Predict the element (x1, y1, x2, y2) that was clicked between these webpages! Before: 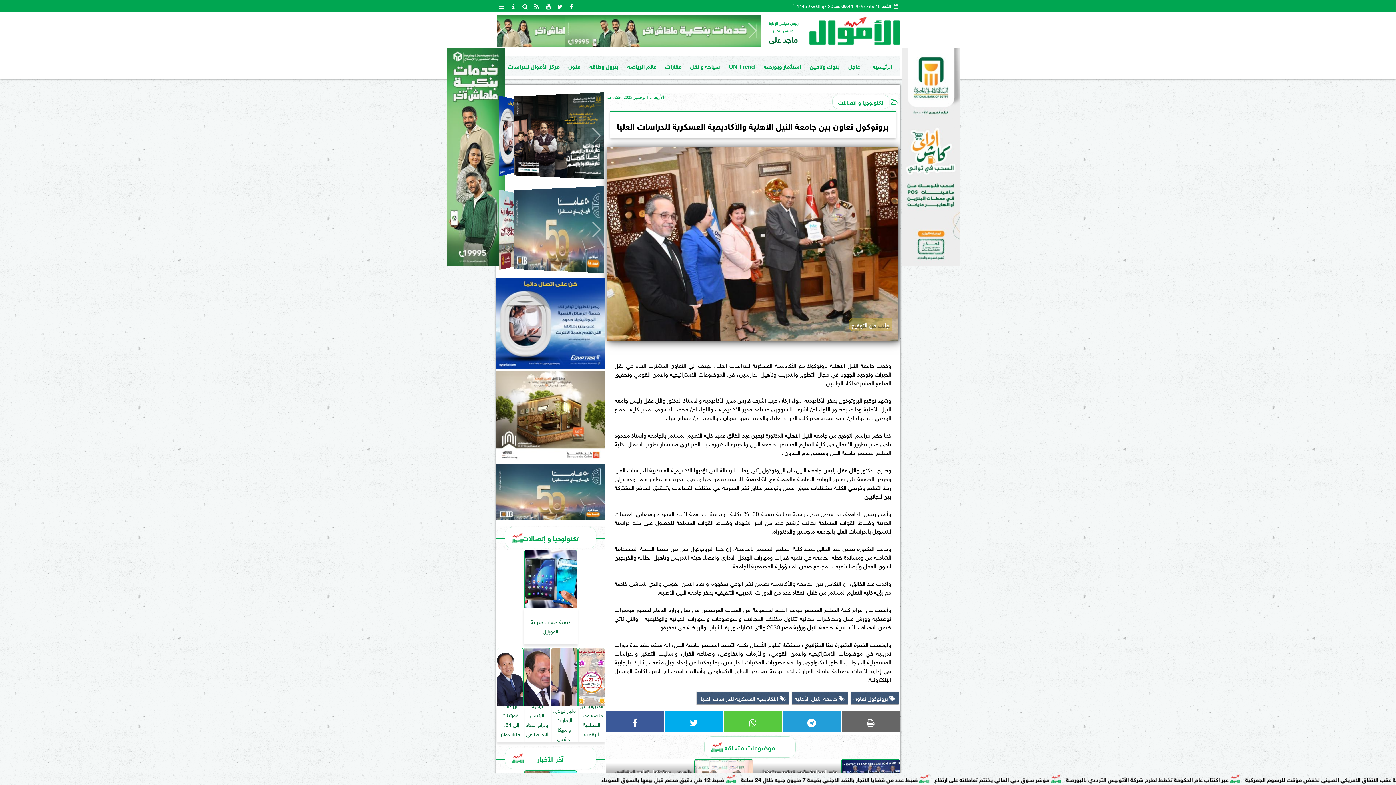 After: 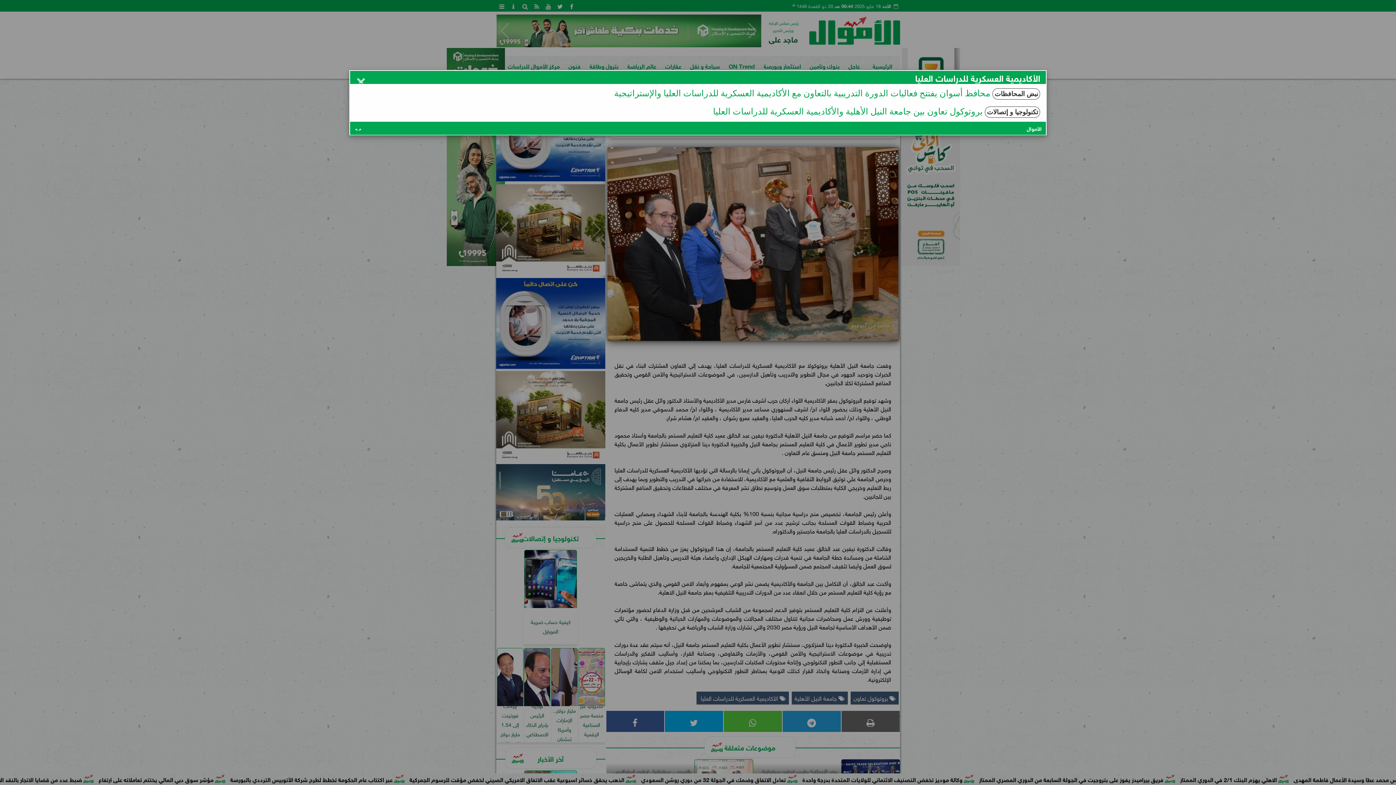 Action: bbox: (696, 691, 788, 704) label:  الأكاديمية العسكرية للدراسات العليا 